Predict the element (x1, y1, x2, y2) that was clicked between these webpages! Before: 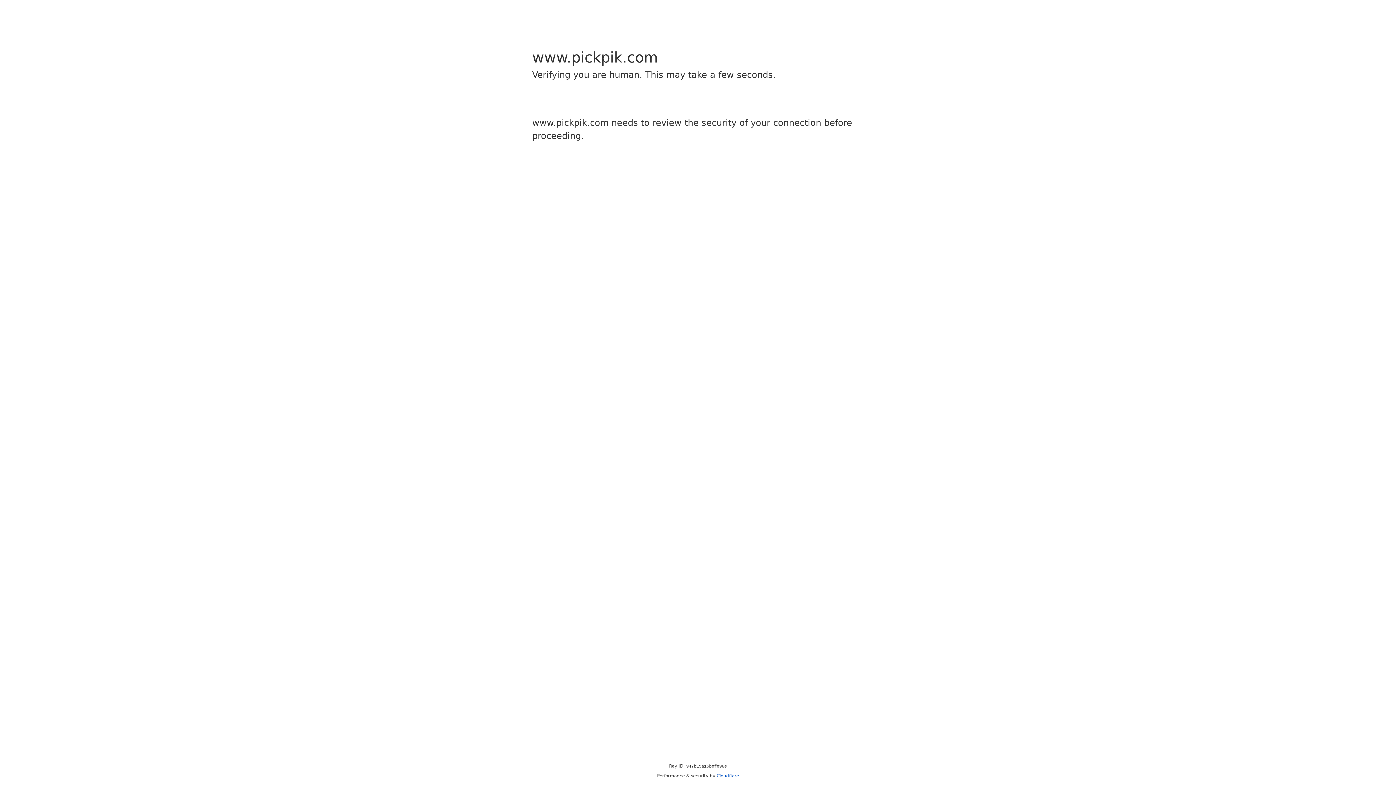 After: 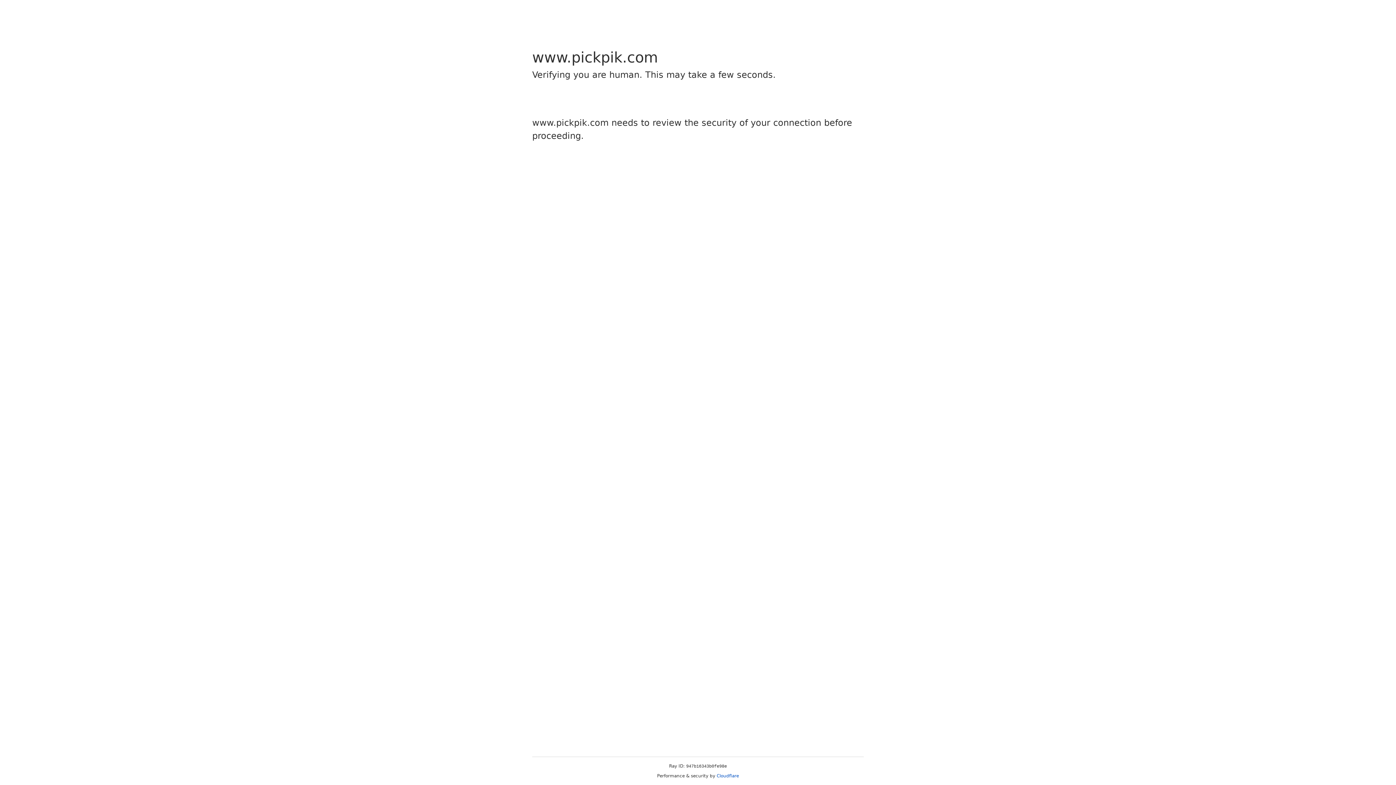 Action: bbox: (716, 773, 739, 778) label: Cloudflare